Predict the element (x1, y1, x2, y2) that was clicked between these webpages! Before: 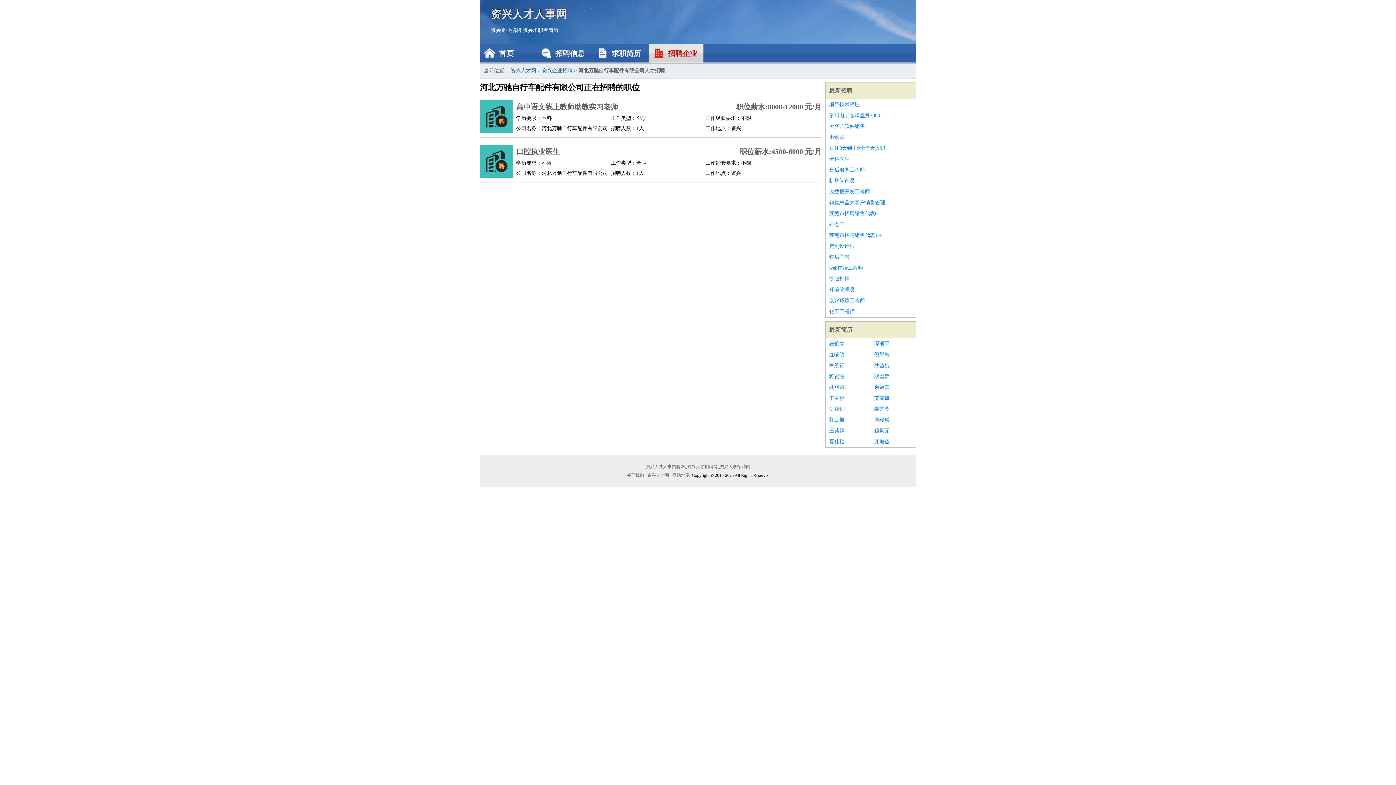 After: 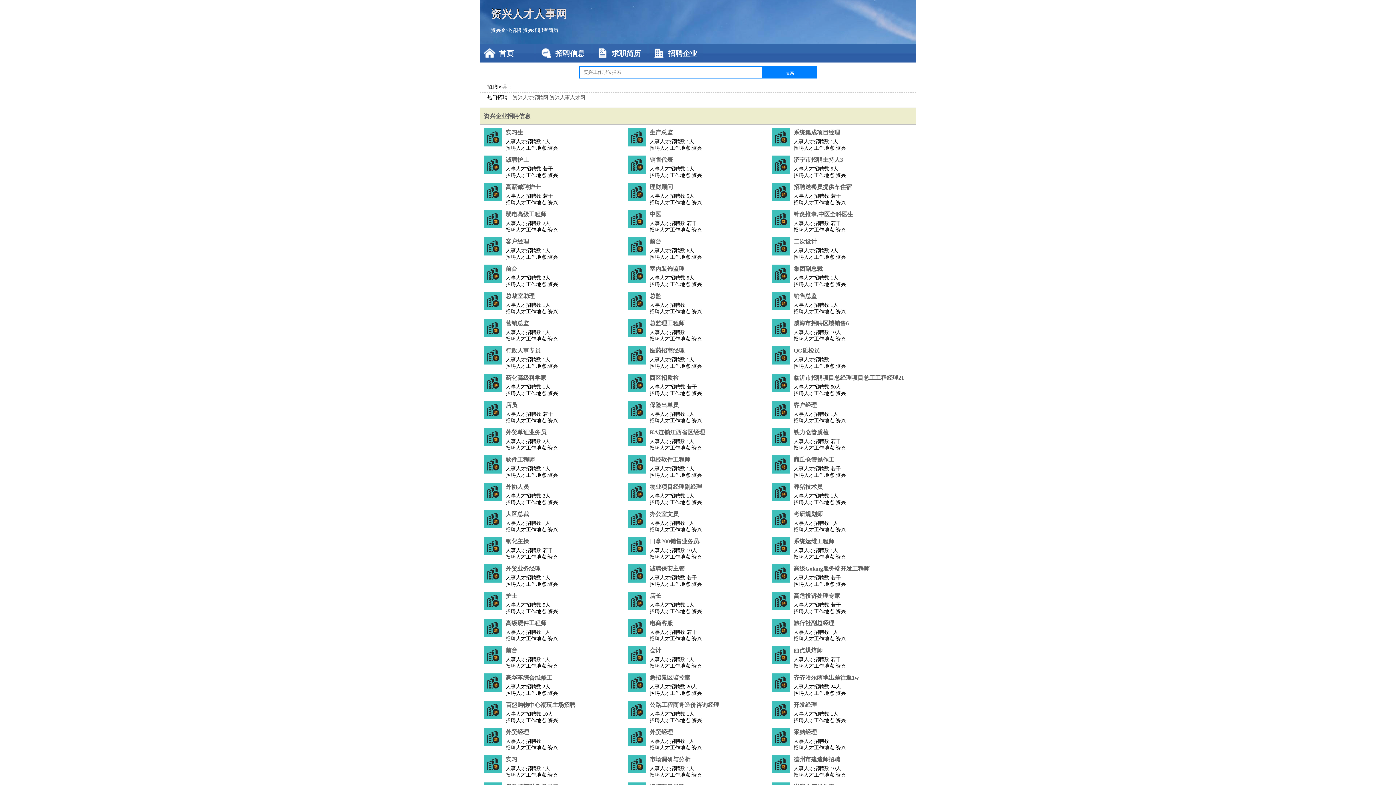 Action: bbox: (480, 44, 534, 62) label: 首页